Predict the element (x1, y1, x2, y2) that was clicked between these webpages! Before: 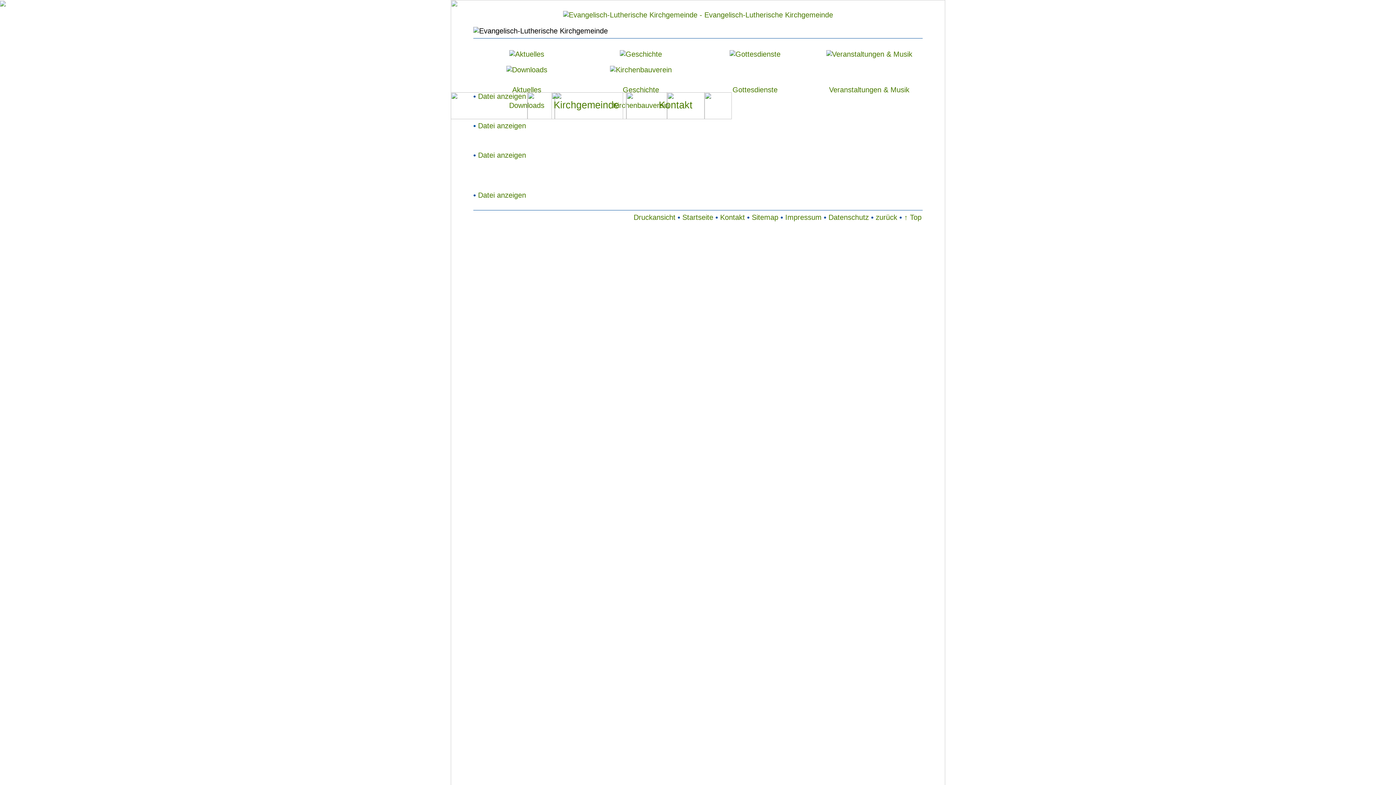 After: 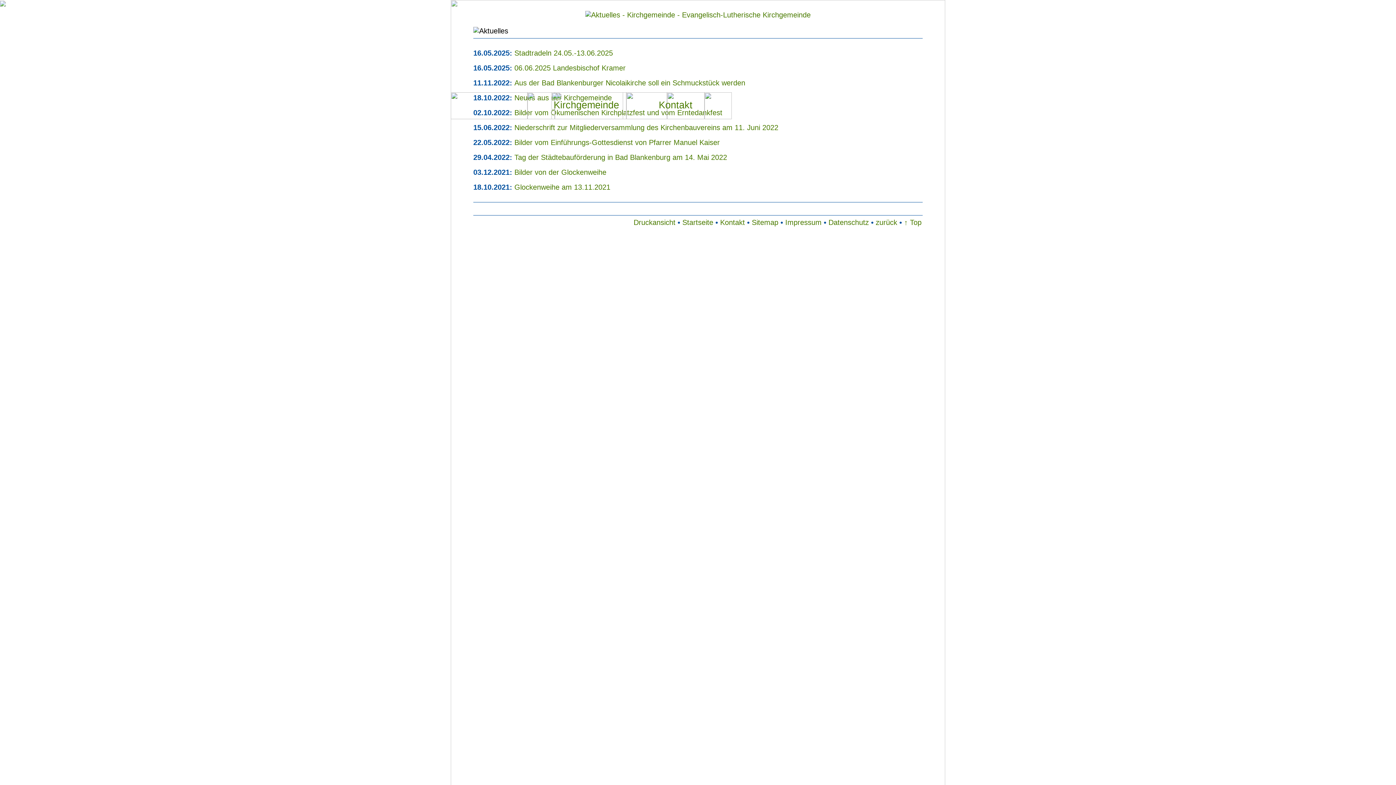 Action: bbox: (512, 85, 541, 93) label: Aktuelles